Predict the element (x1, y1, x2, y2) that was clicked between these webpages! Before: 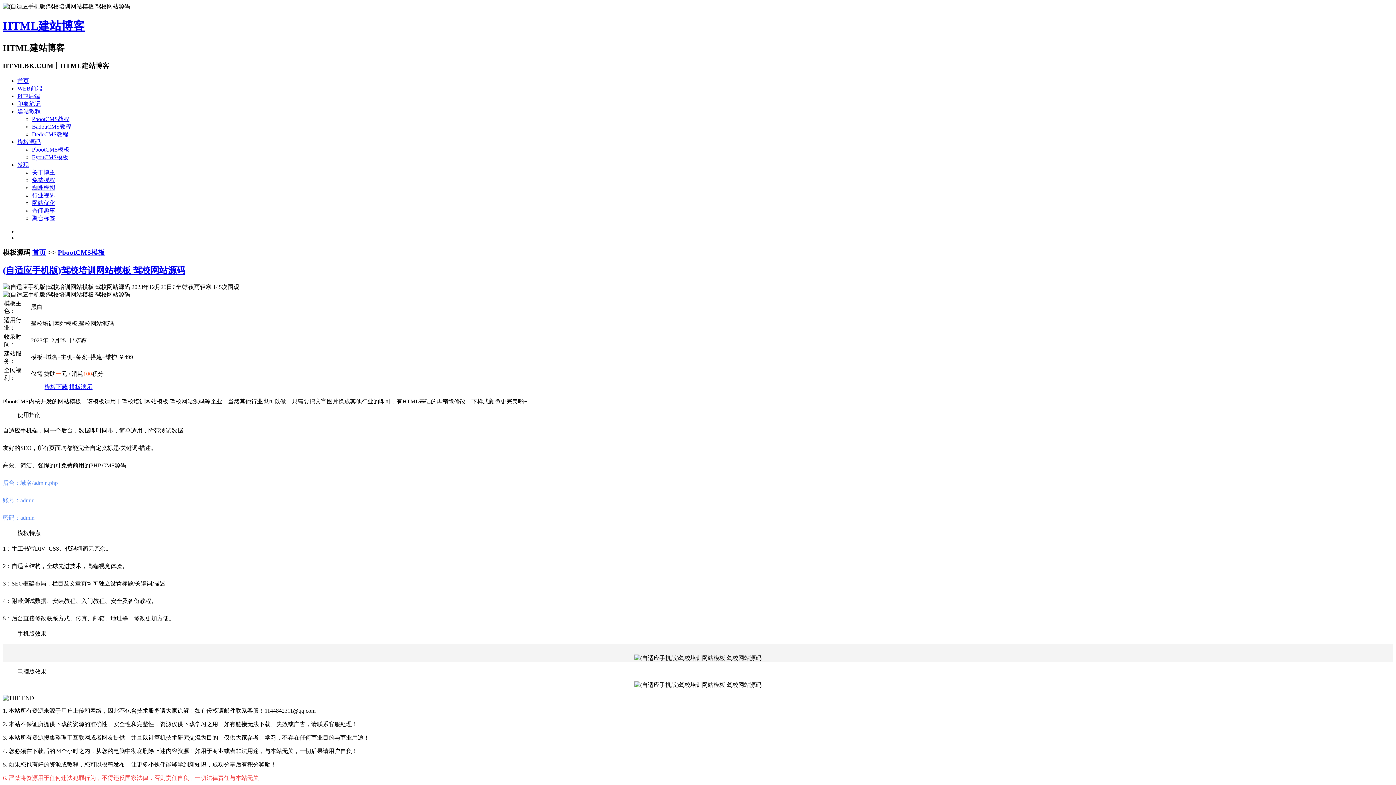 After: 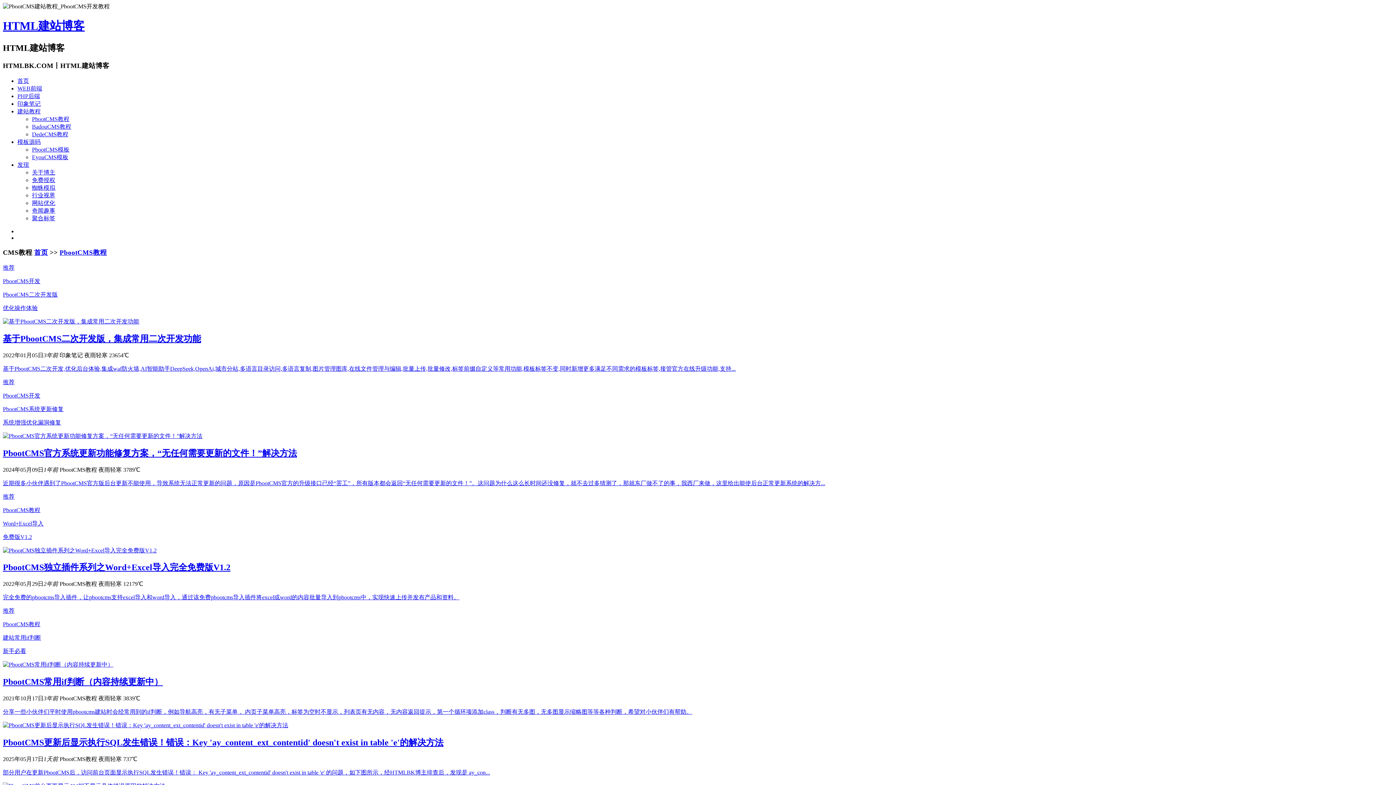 Action: label: PbootCMS教程 bbox: (32, 115, 69, 122)